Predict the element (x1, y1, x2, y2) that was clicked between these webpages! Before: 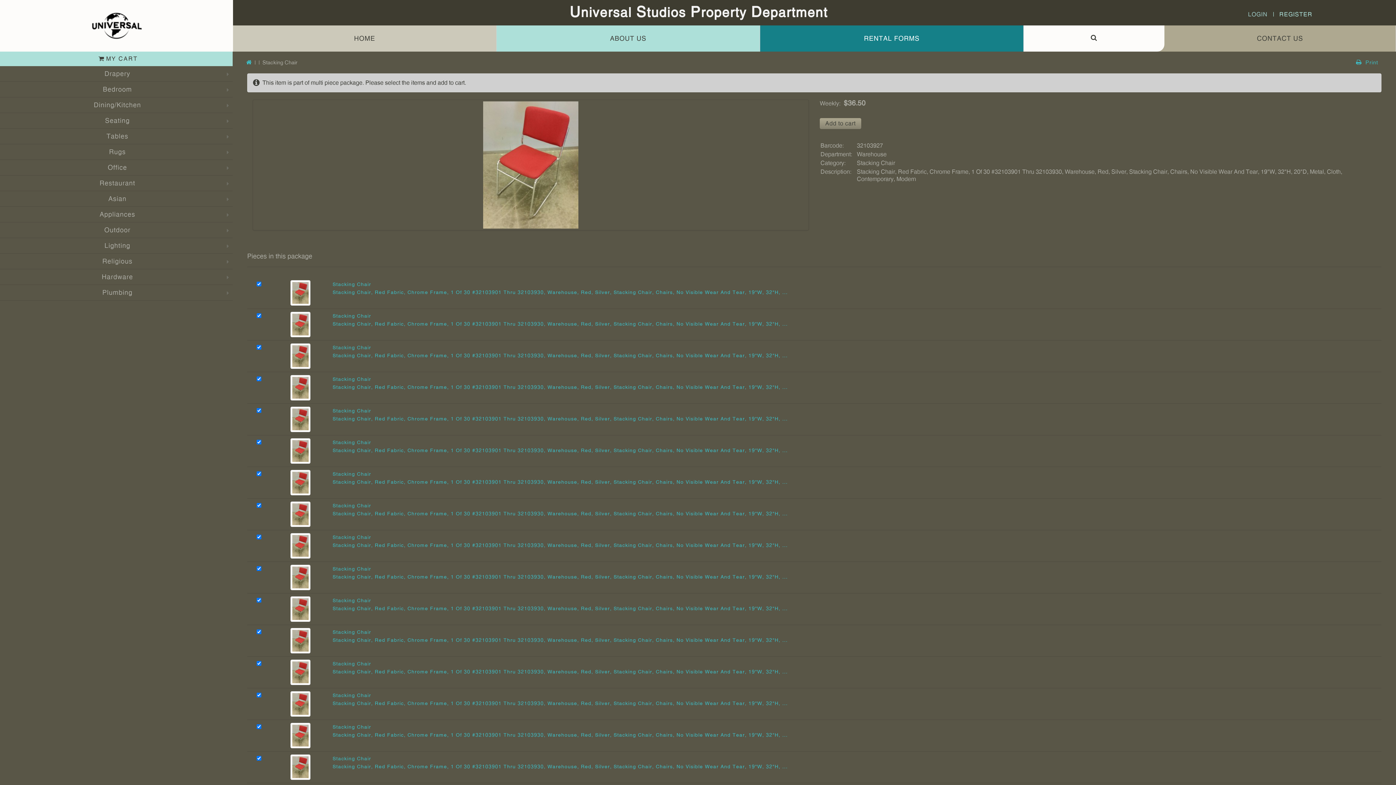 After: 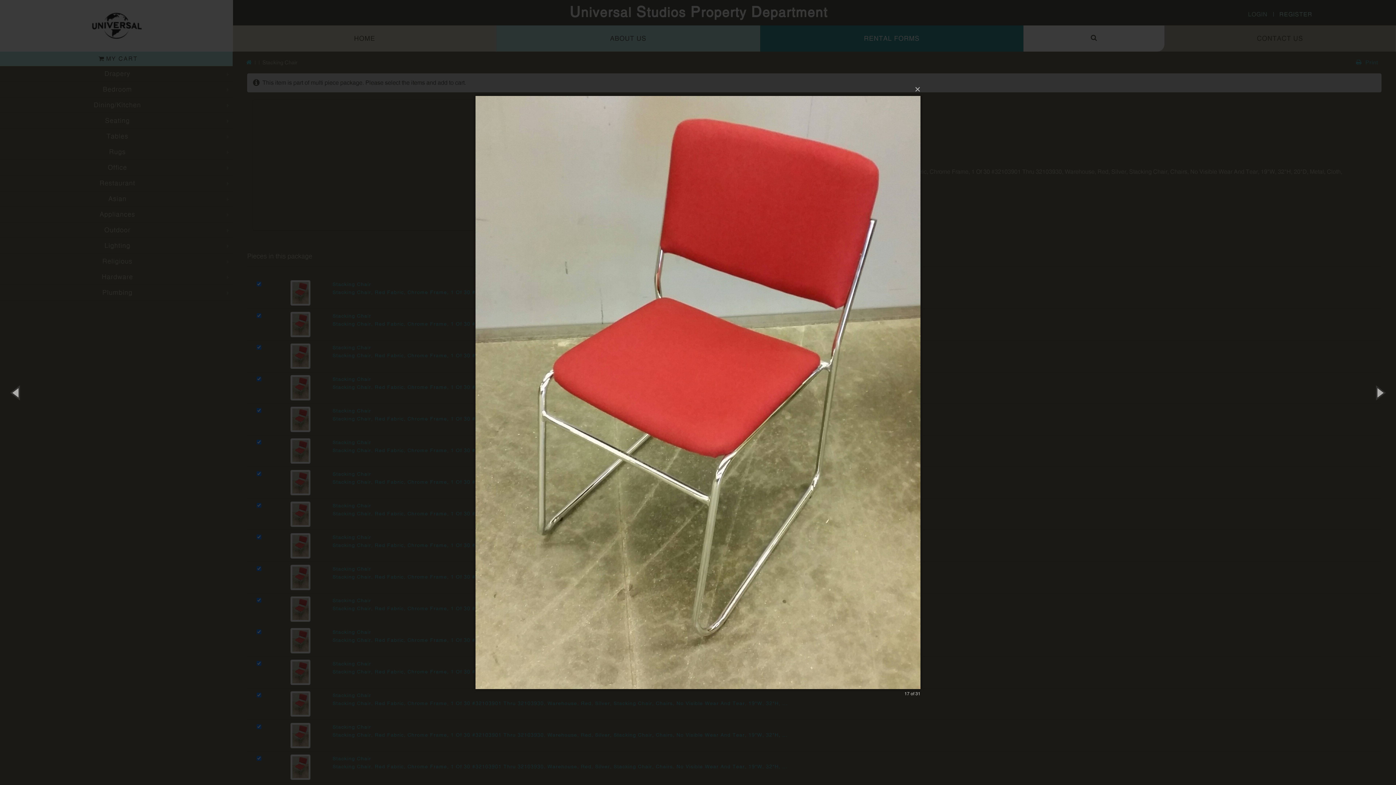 Action: bbox: (290, 763, 310, 770)